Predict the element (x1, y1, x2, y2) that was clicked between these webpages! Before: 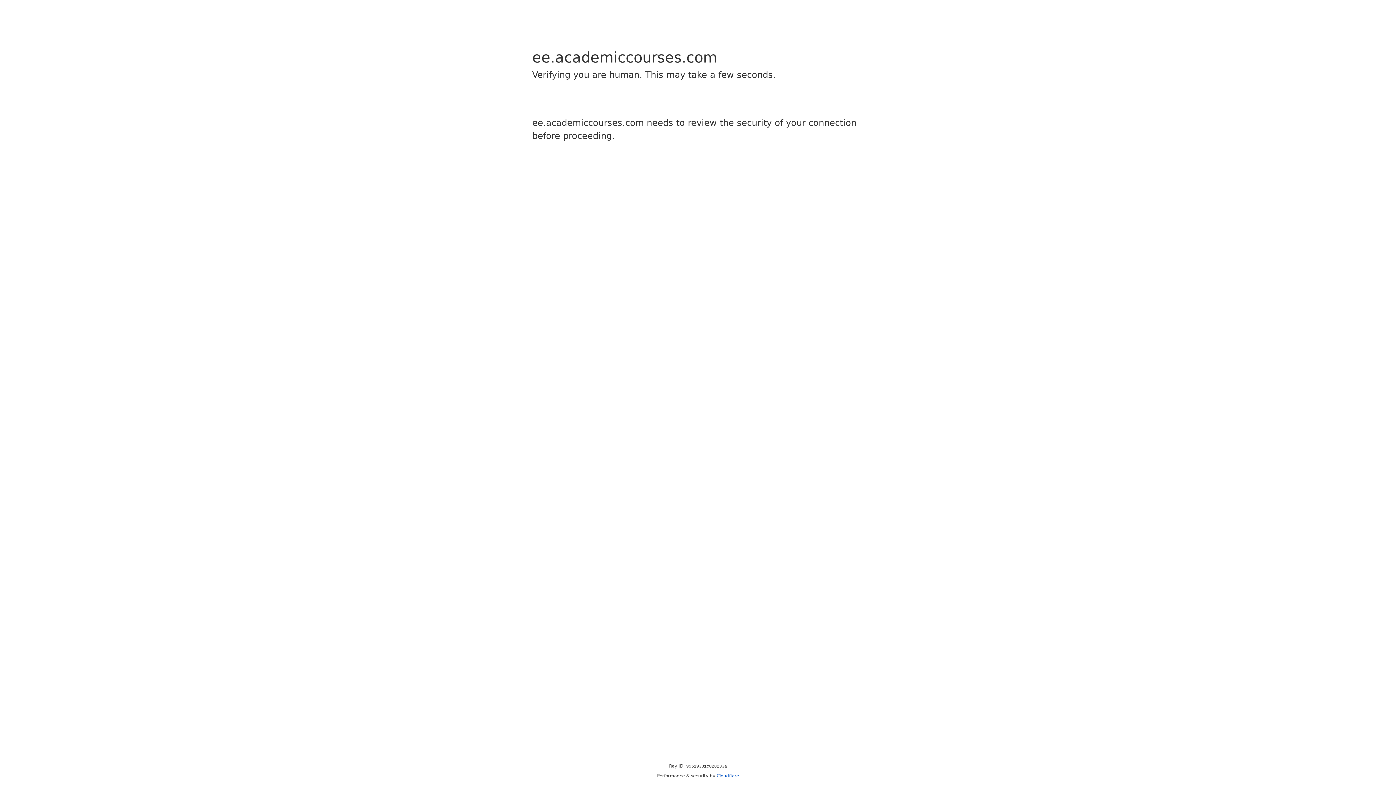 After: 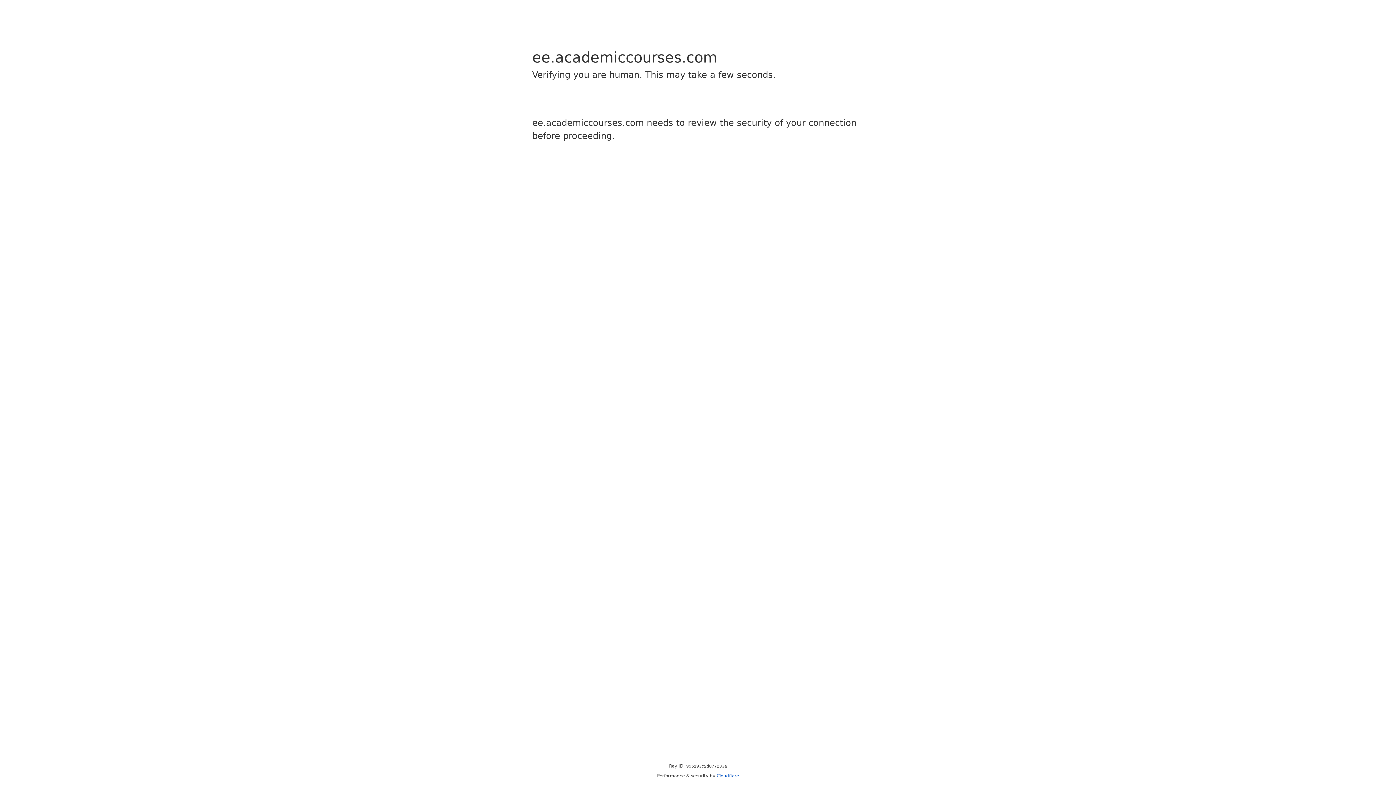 Action: bbox: (716, 773, 739, 778) label: Cloudflare